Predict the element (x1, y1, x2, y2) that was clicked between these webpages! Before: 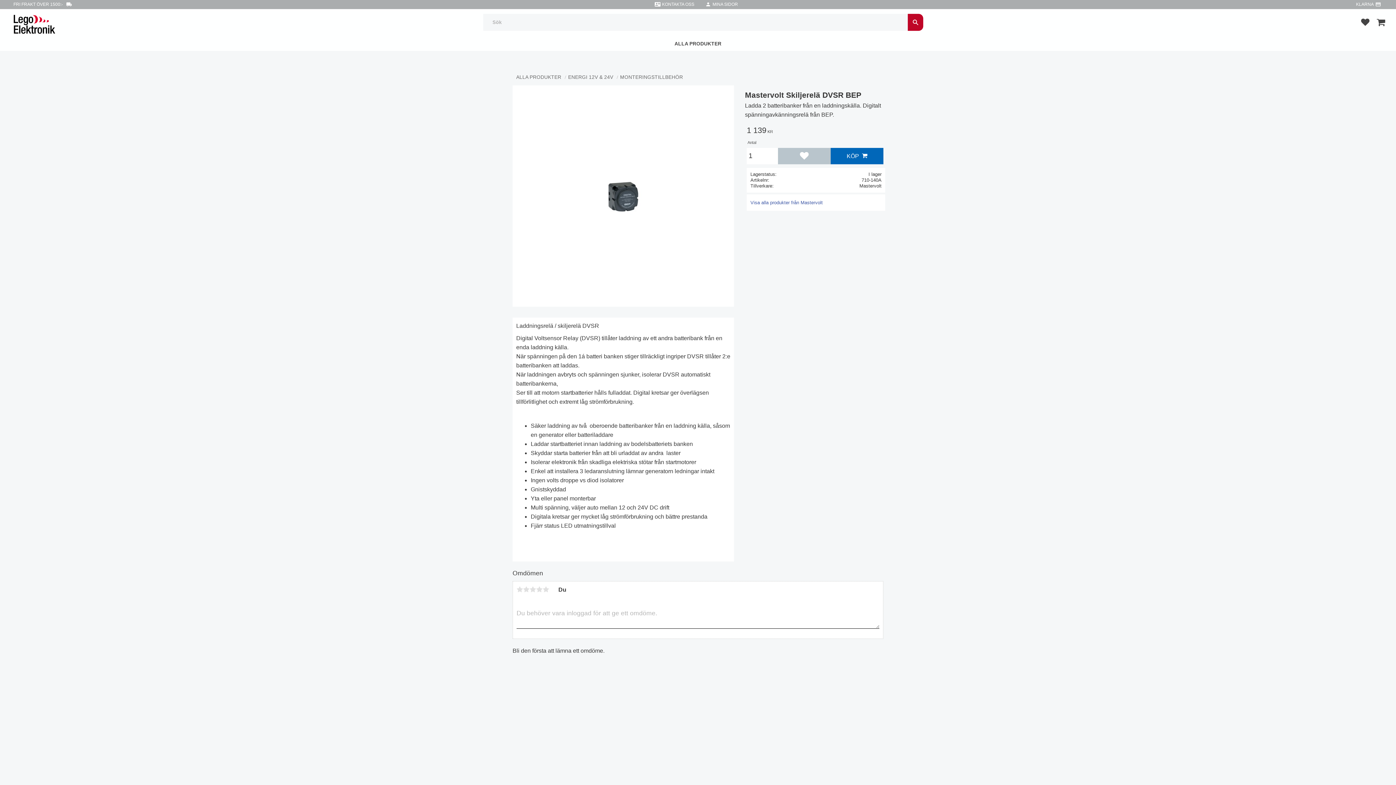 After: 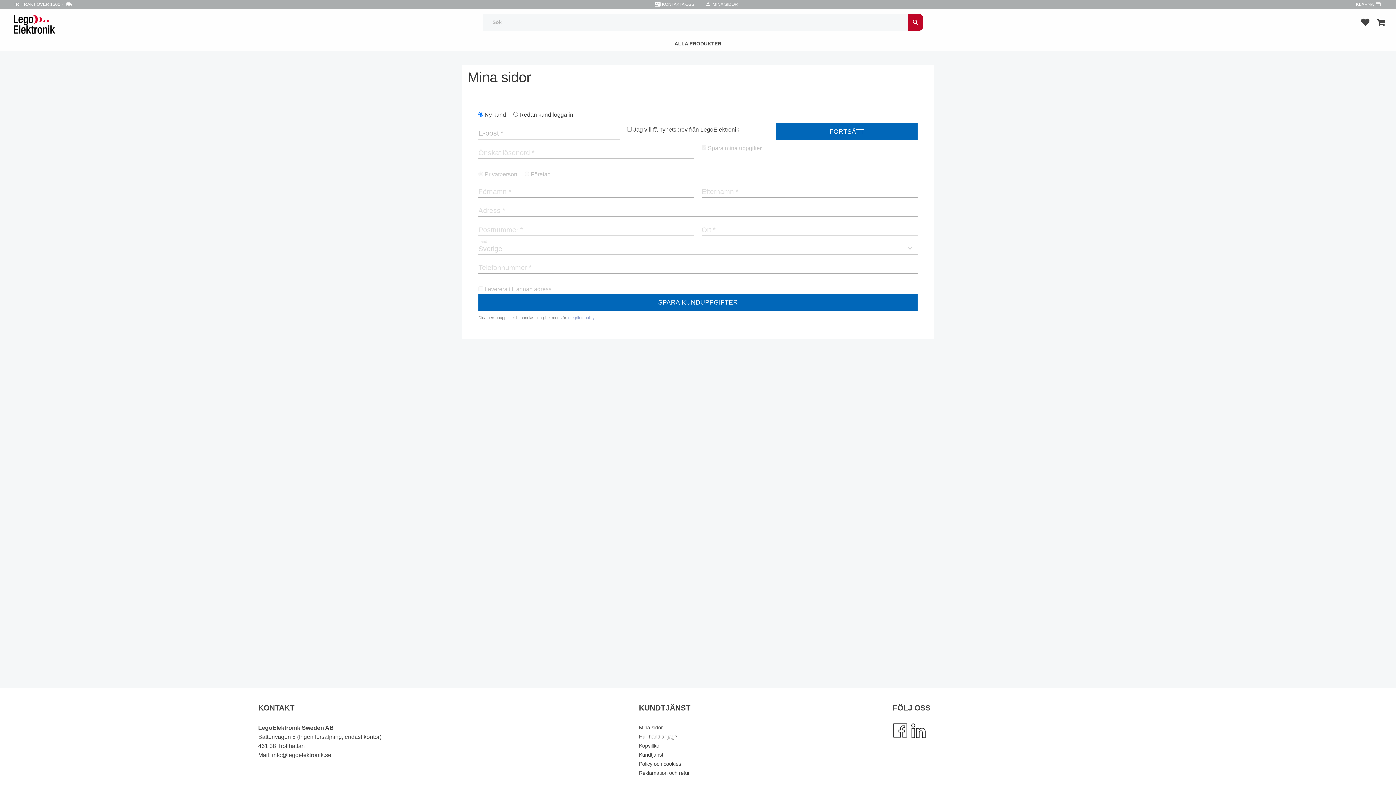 Action: bbox: (712, 0, 738, 9) label: MINA SIDOR